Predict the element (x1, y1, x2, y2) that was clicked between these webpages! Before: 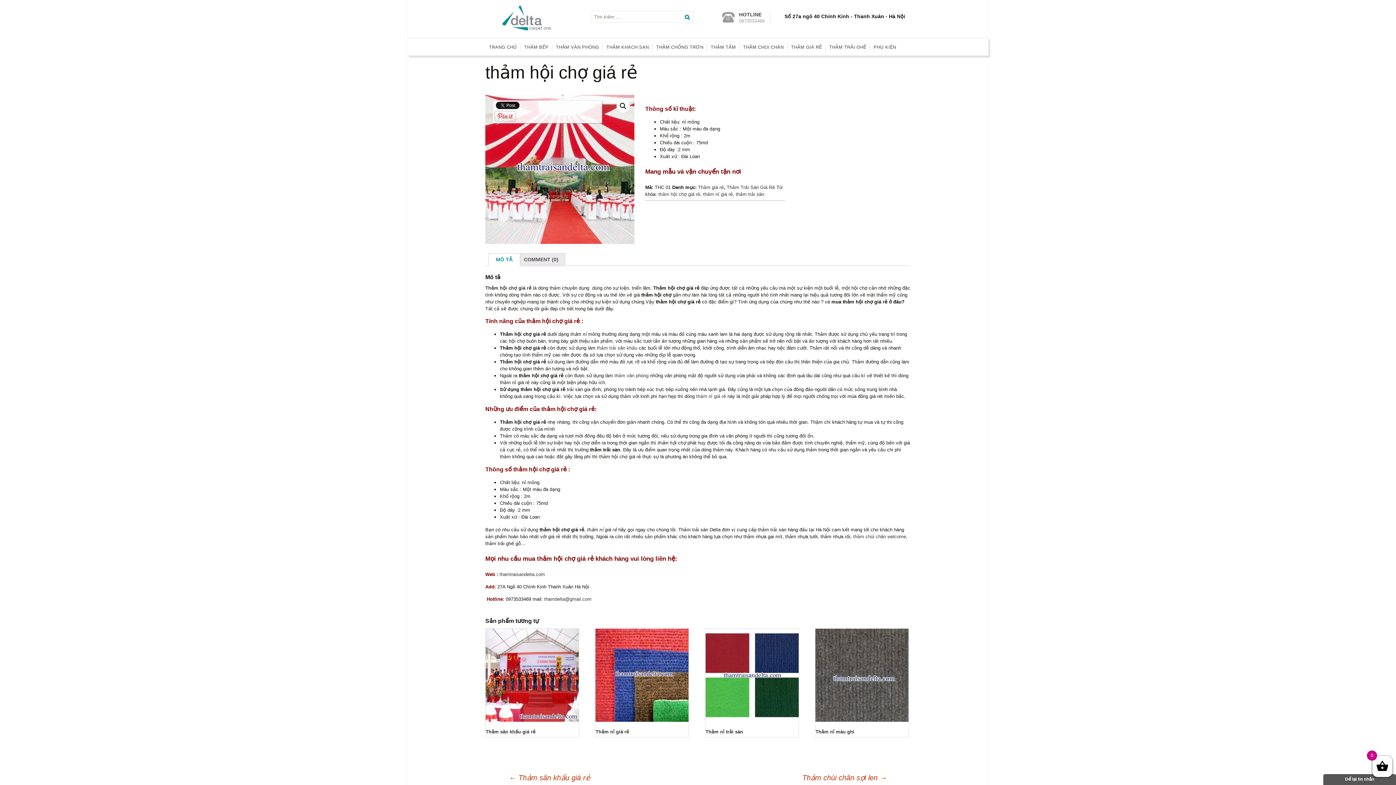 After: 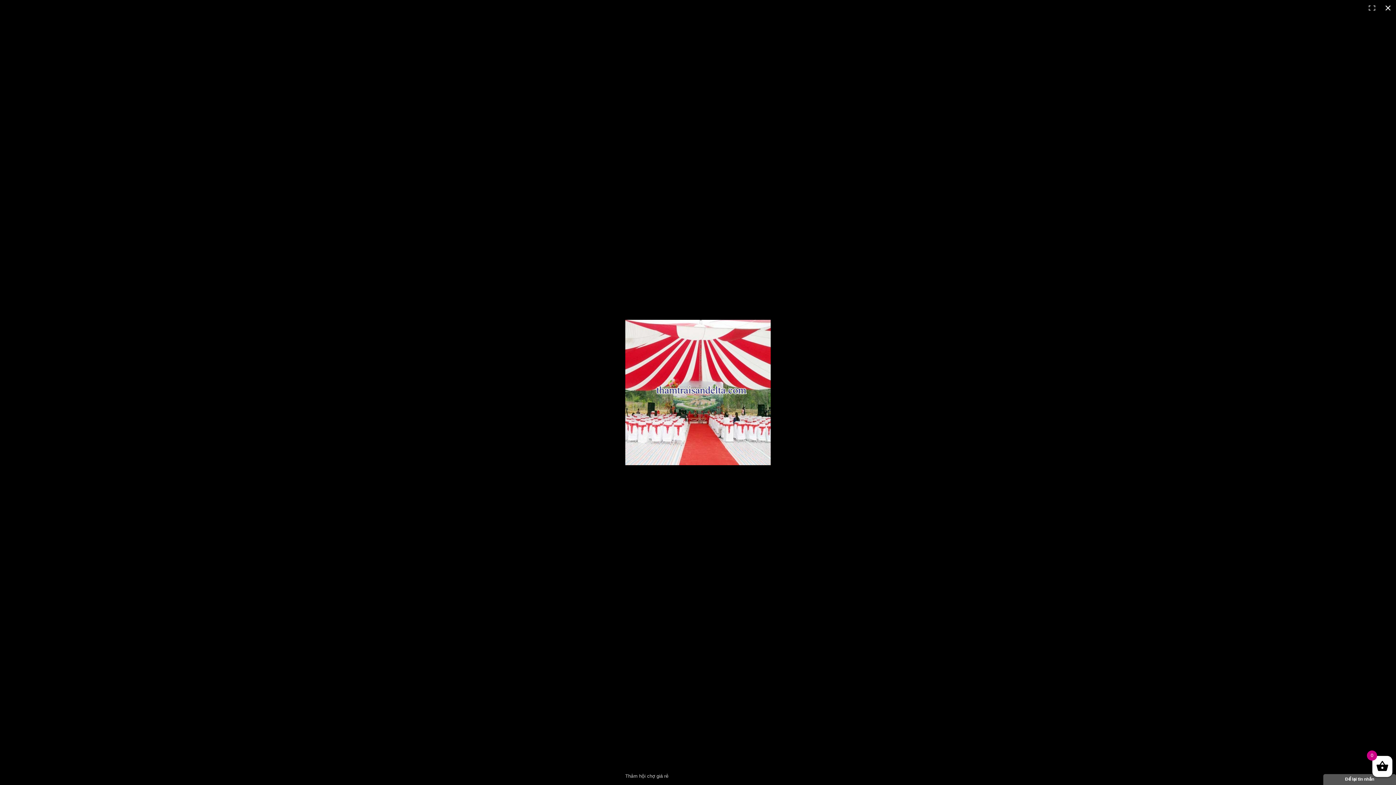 Action: bbox: (616, 99, 629, 112)